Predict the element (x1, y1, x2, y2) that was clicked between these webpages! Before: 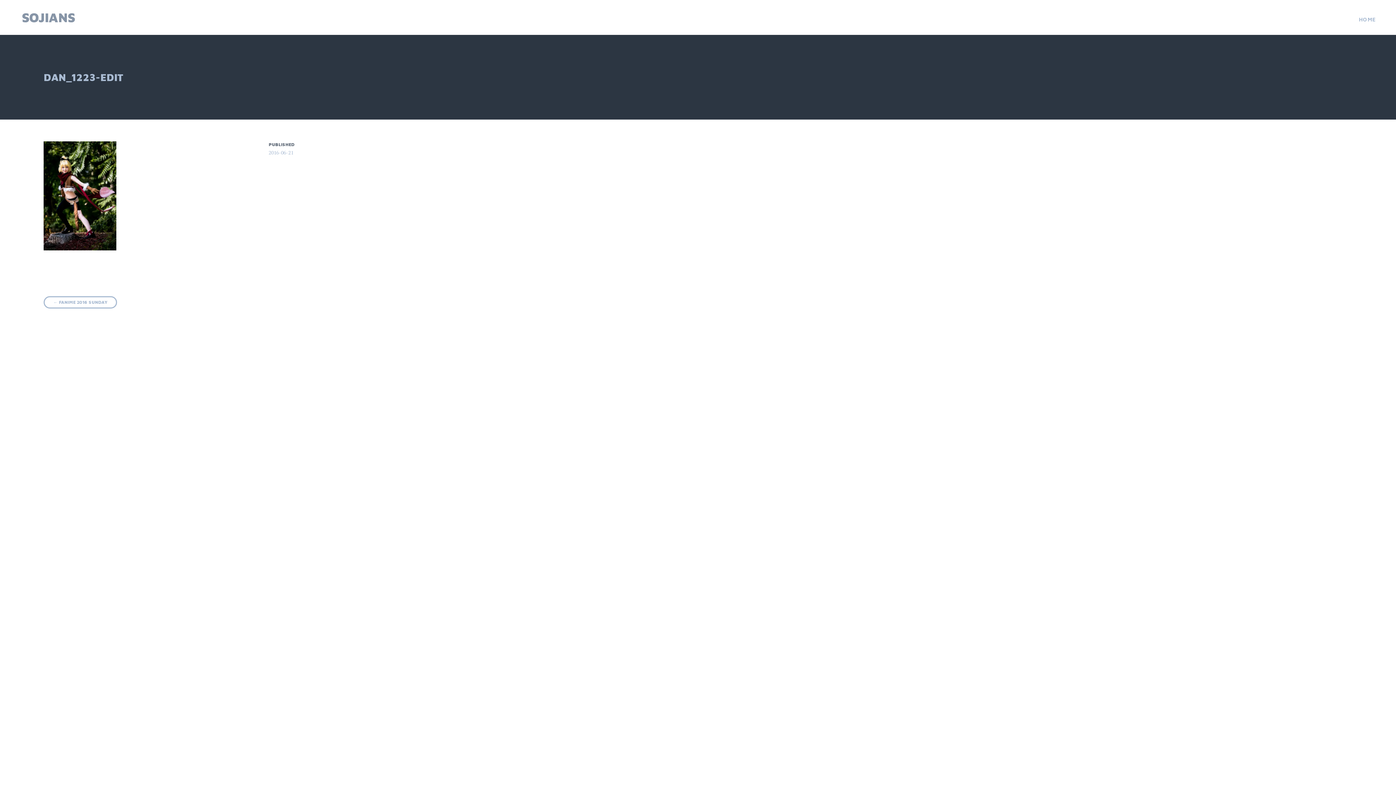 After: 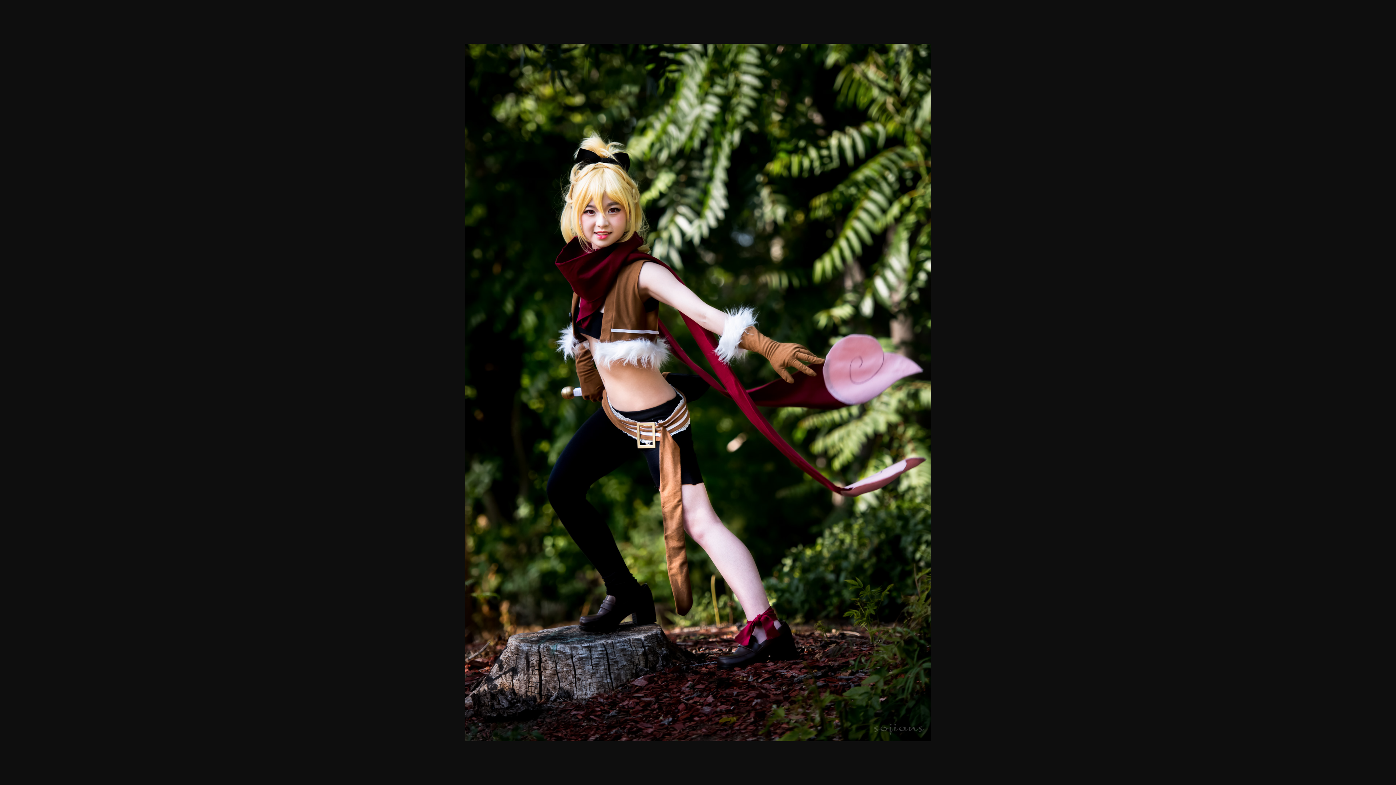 Action: bbox: (43, 191, 116, 199)